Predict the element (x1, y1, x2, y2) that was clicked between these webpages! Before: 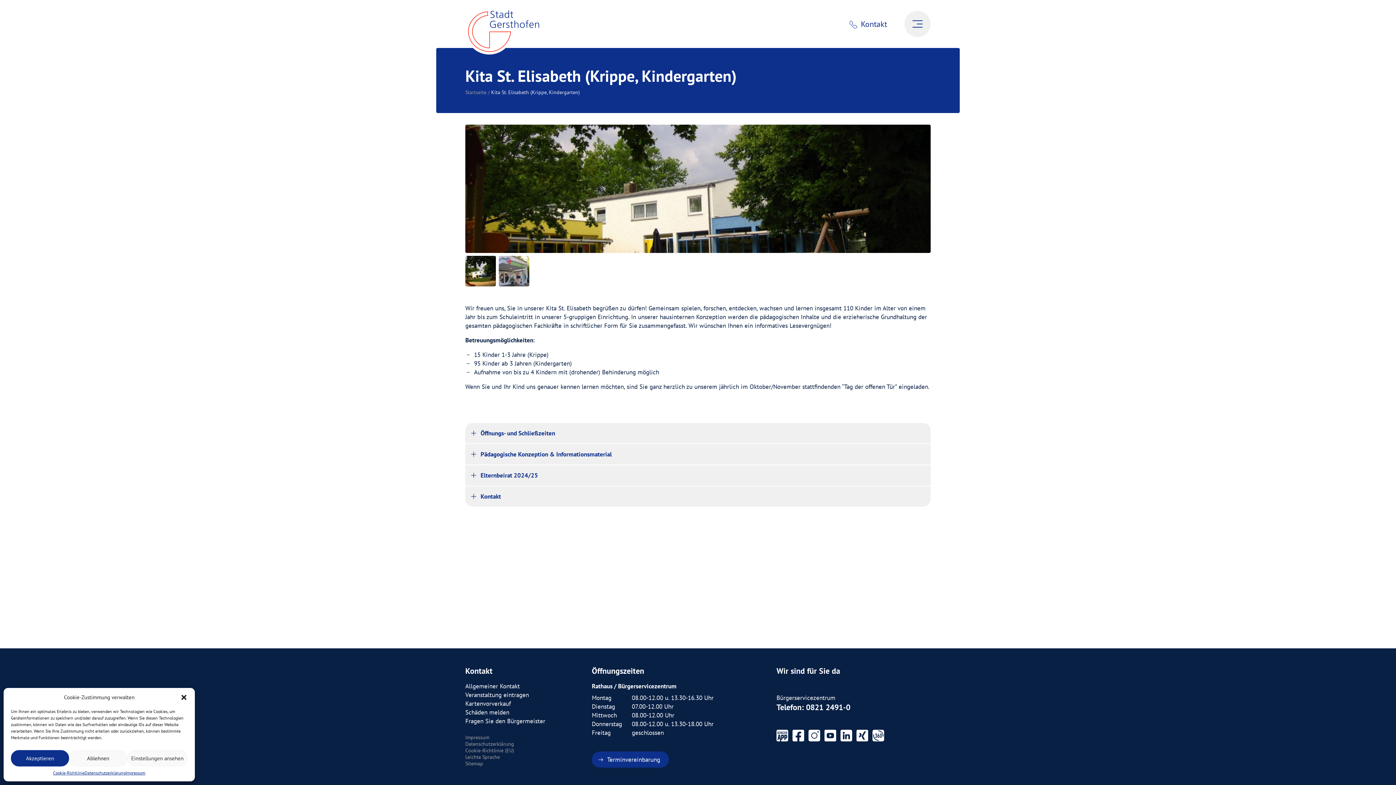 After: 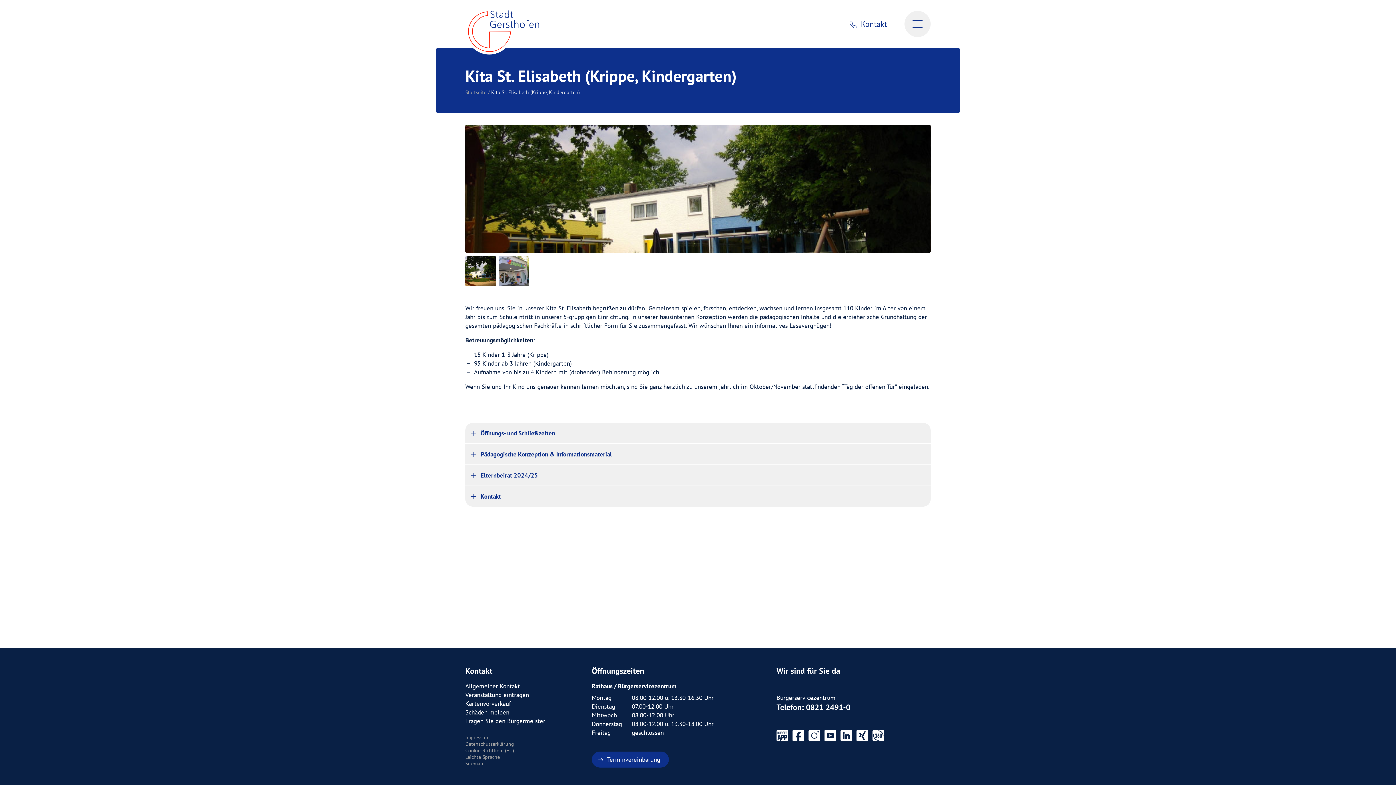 Action: label: close-dialog bbox: (180, 694, 187, 701)